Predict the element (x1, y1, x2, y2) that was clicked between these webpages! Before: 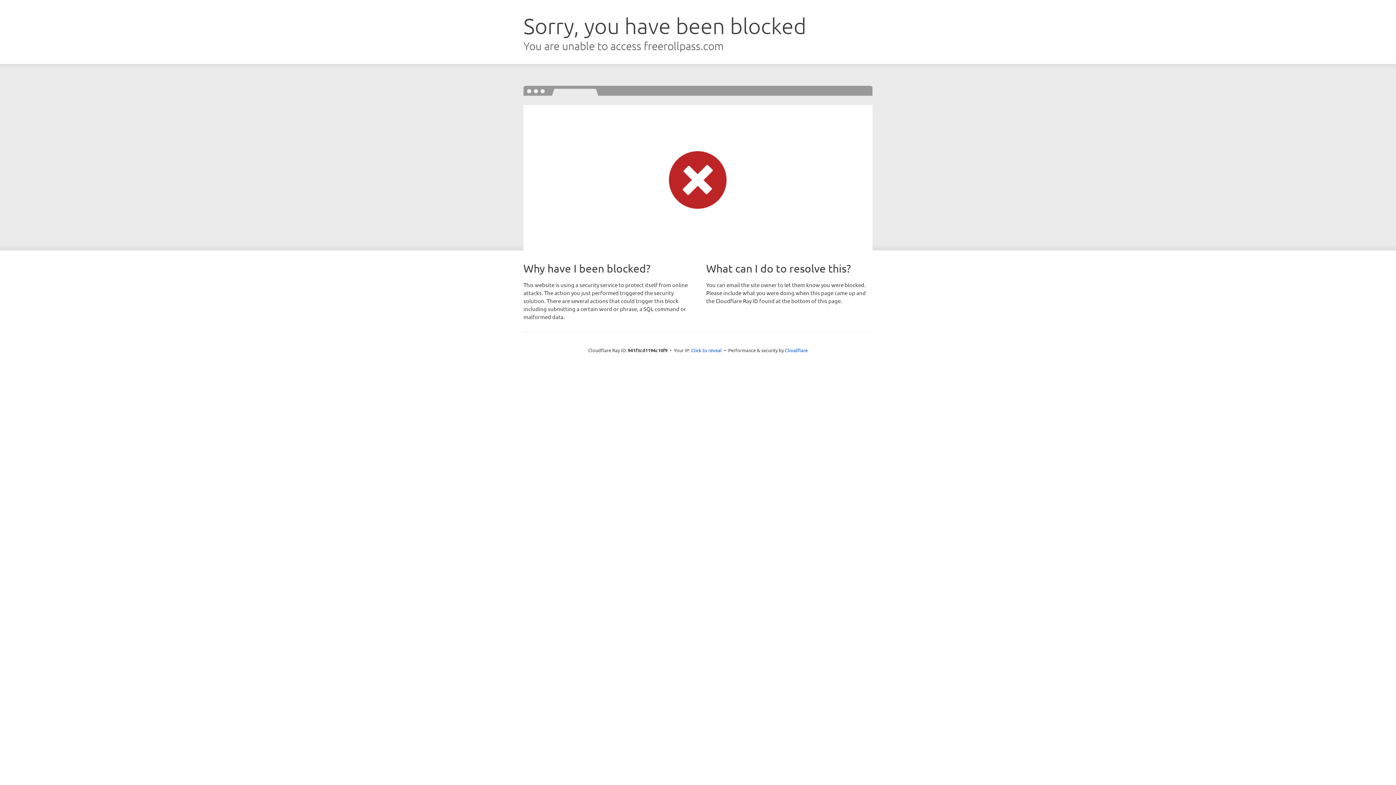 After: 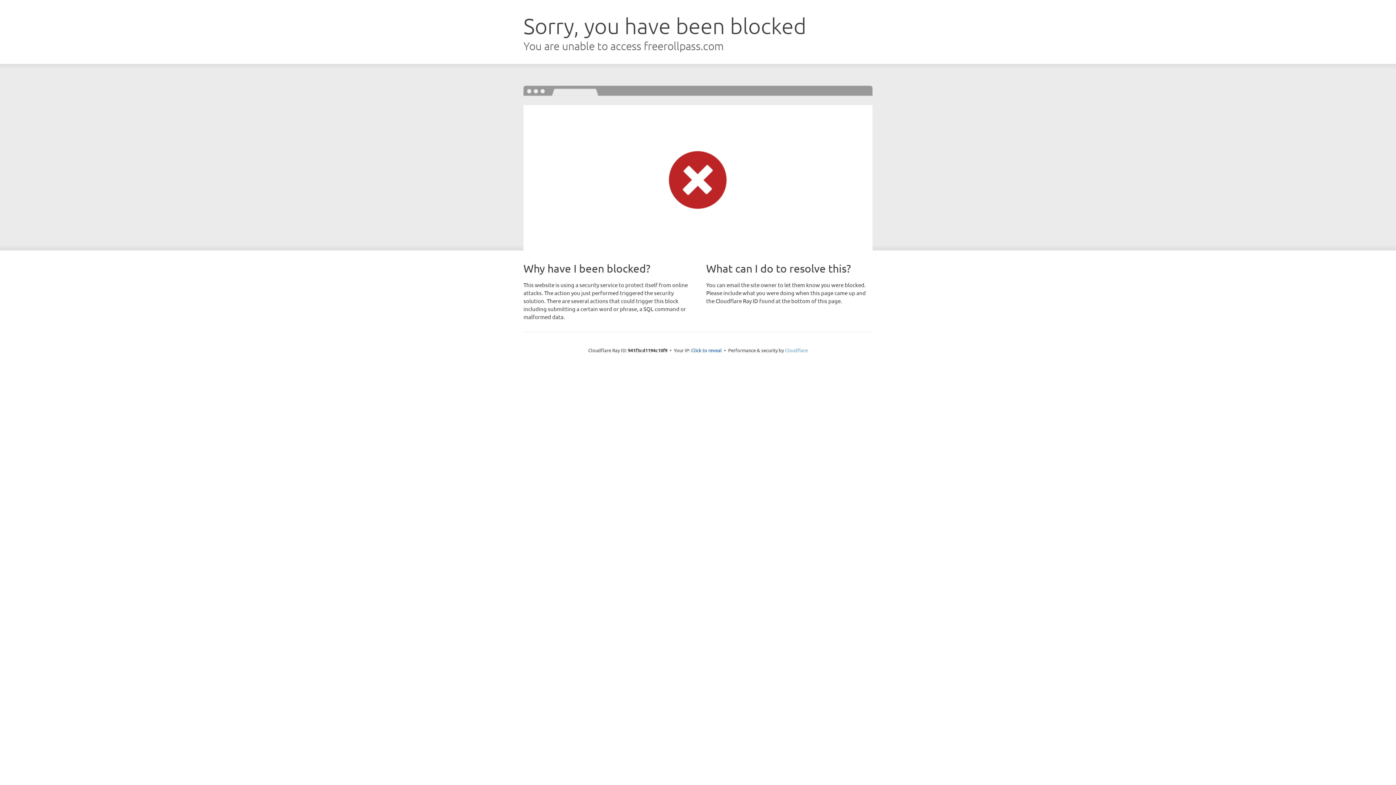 Action: label: Cloudflare bbox: (785, 347, 808, 353)